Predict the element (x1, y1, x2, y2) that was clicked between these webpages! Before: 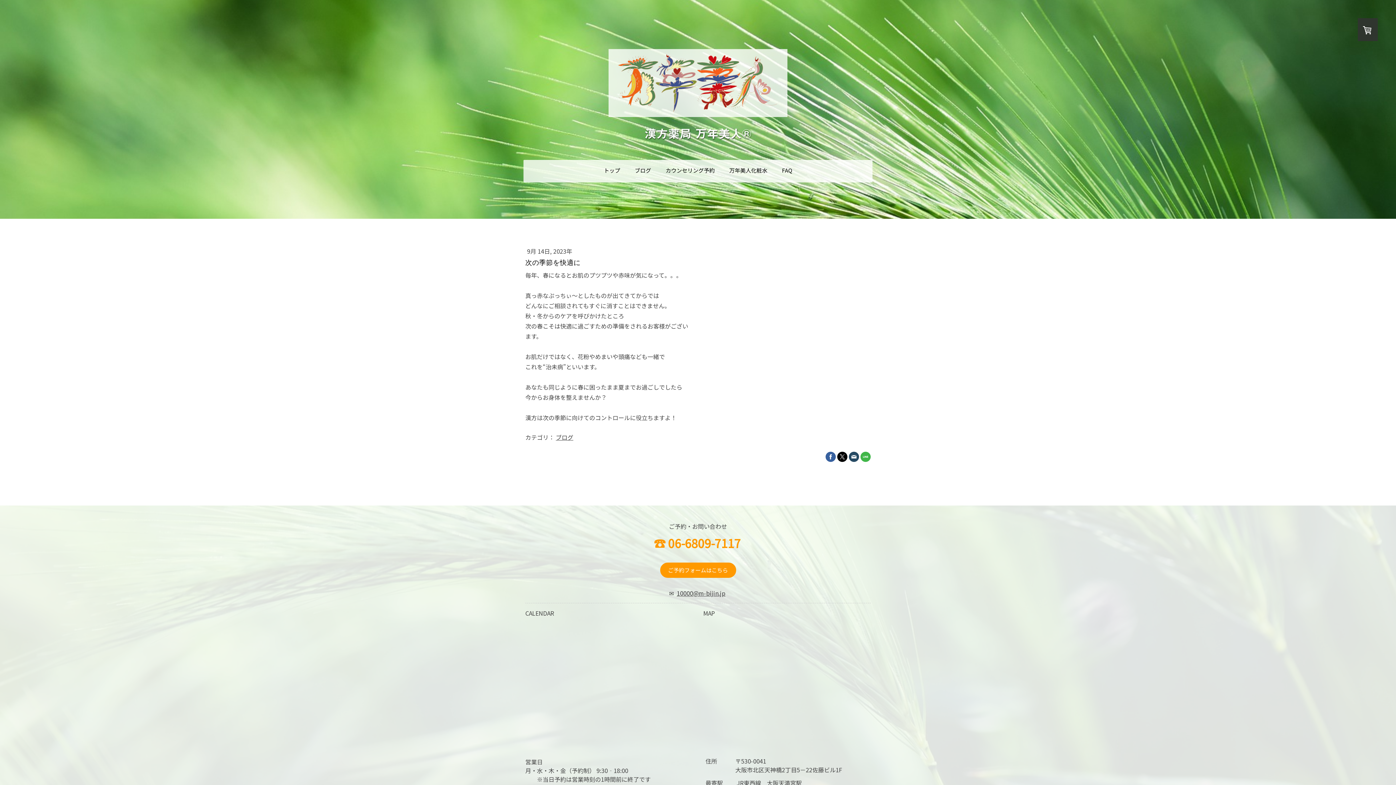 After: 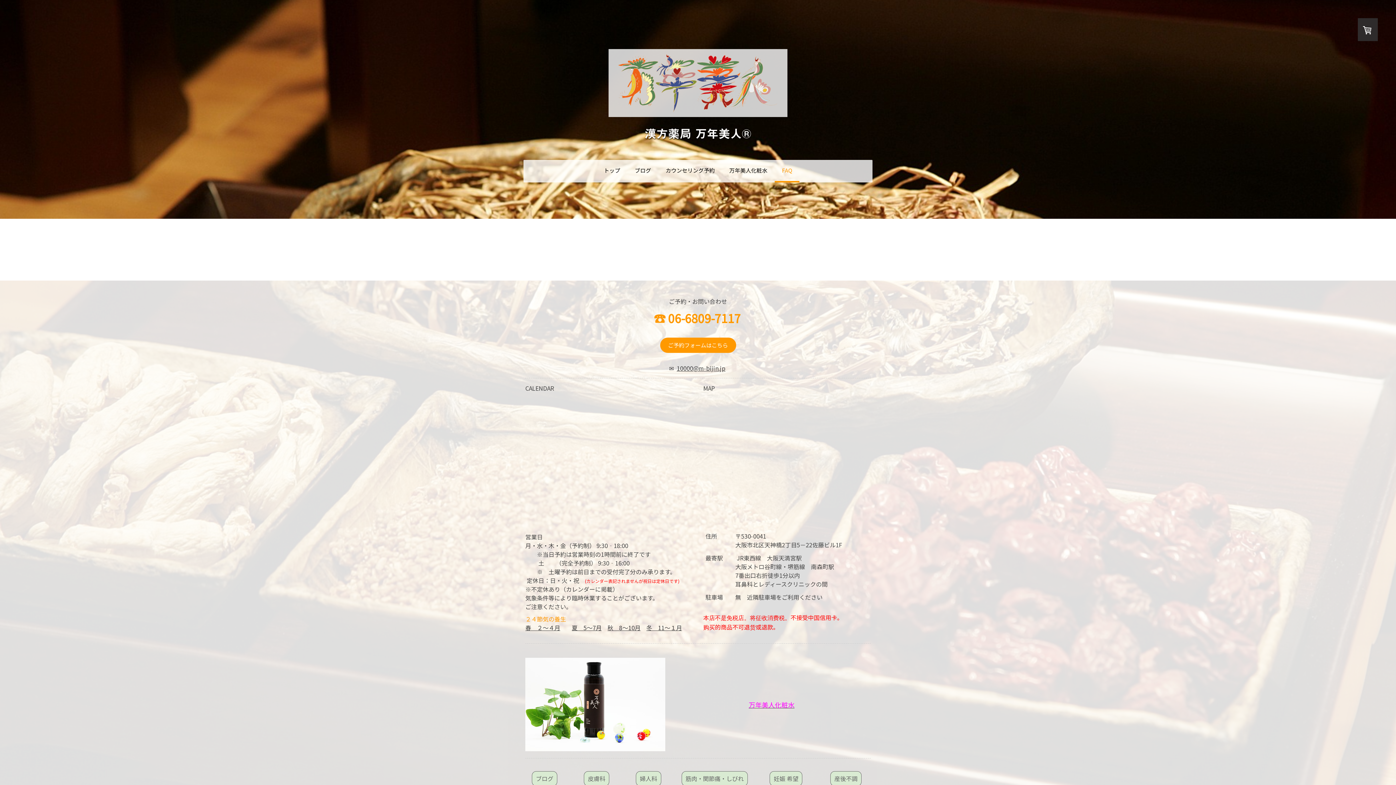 Action: label: FAQ bbox: (774, 160, 799, 182)